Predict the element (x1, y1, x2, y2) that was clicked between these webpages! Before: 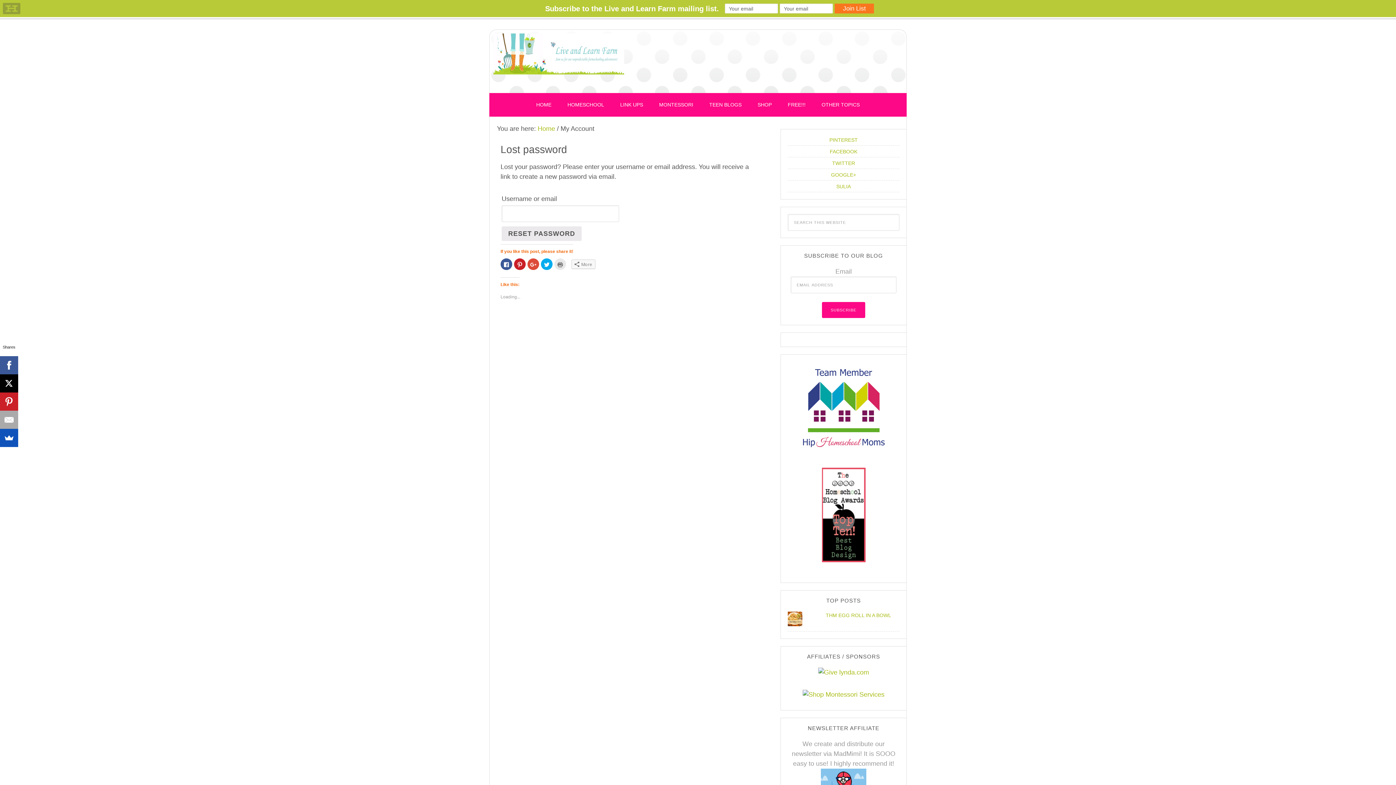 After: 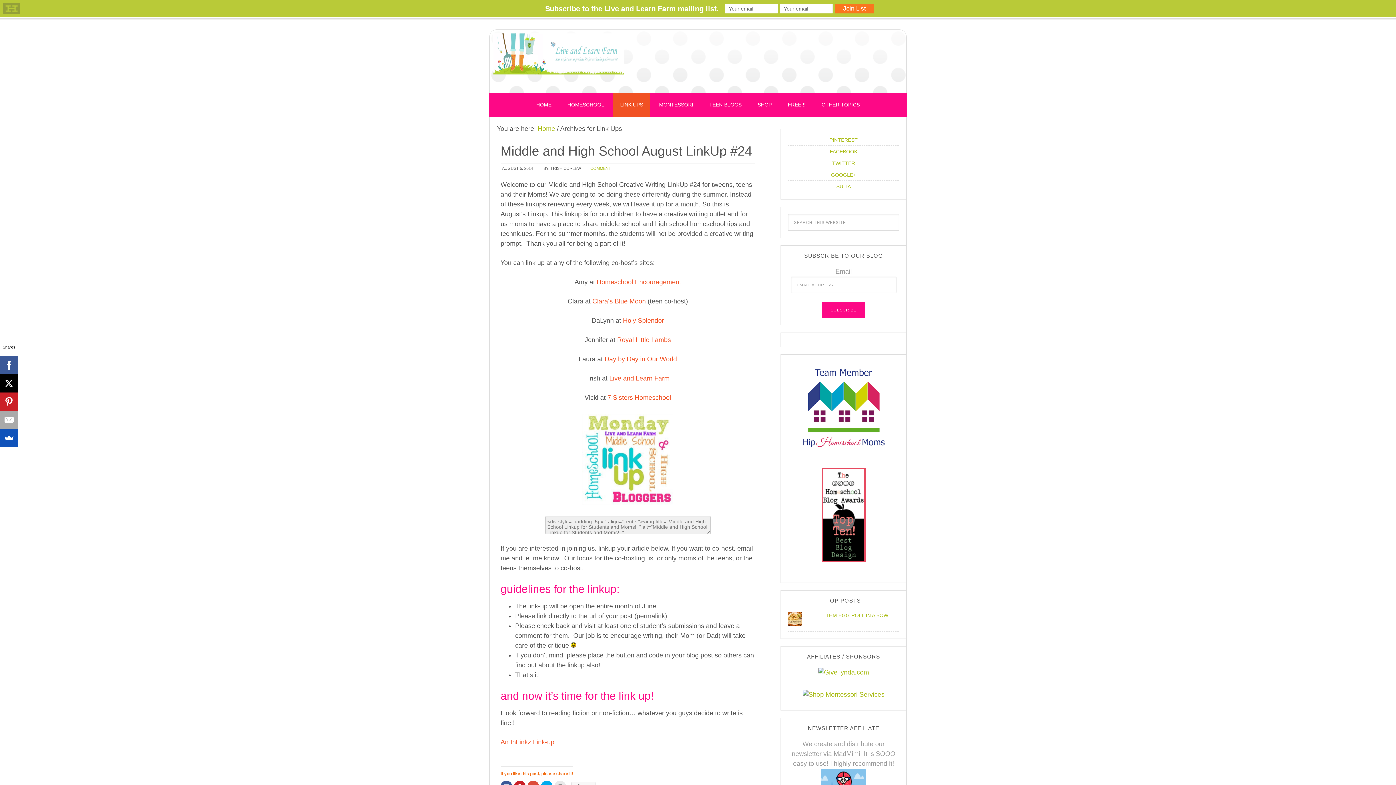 Action: bbox: (613, 93, 650, 116) label: LINK UPS